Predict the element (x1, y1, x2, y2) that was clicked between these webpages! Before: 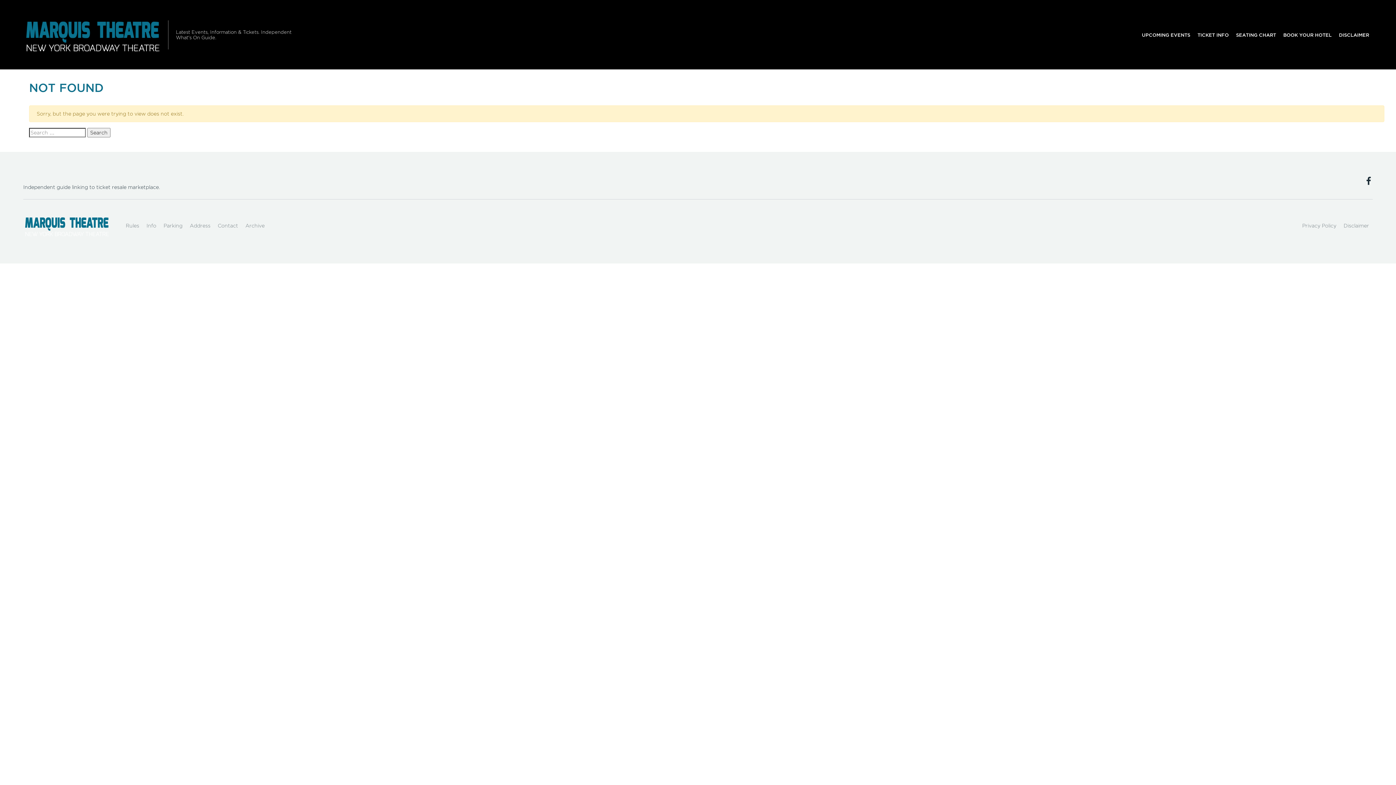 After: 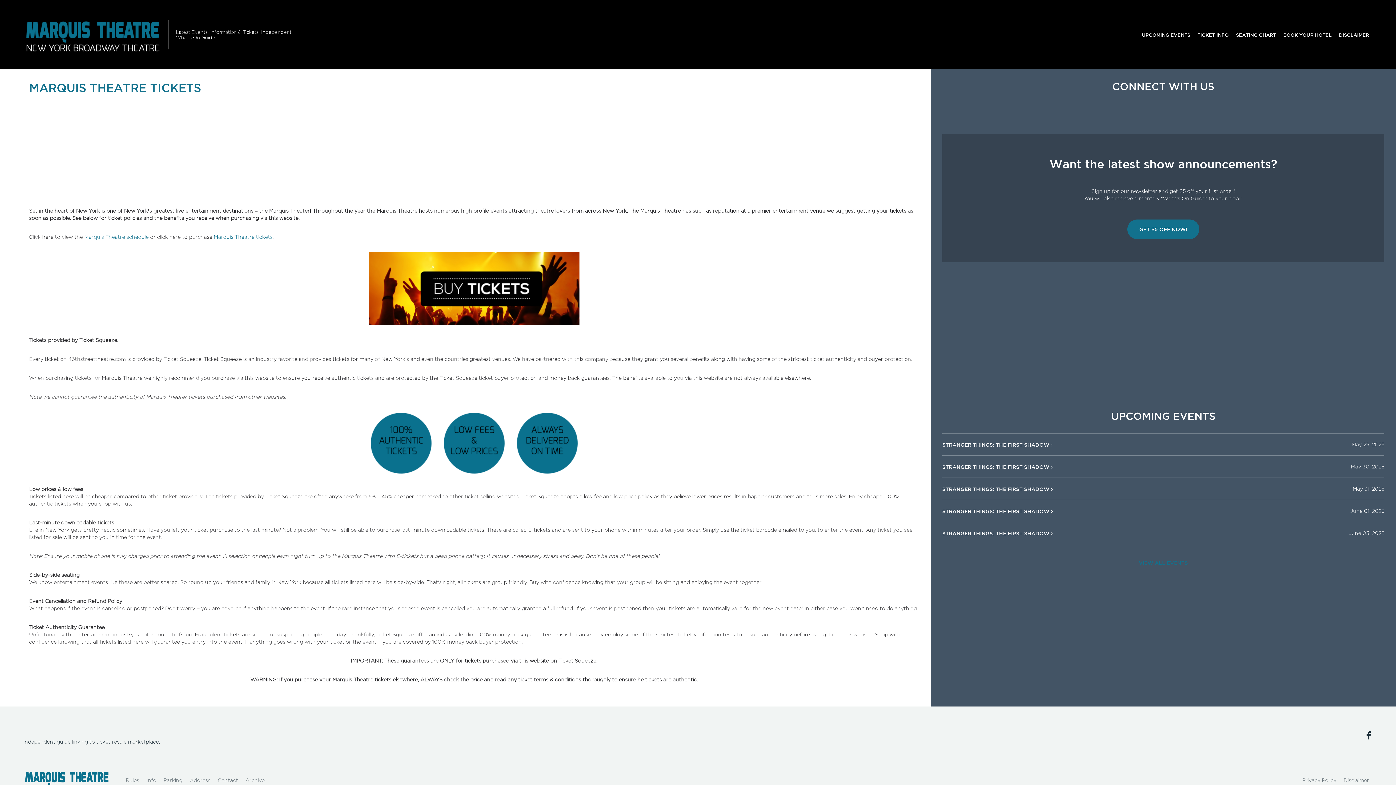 Action: label: TICKET INFO bbox: (1194, 27, 1232, 41)